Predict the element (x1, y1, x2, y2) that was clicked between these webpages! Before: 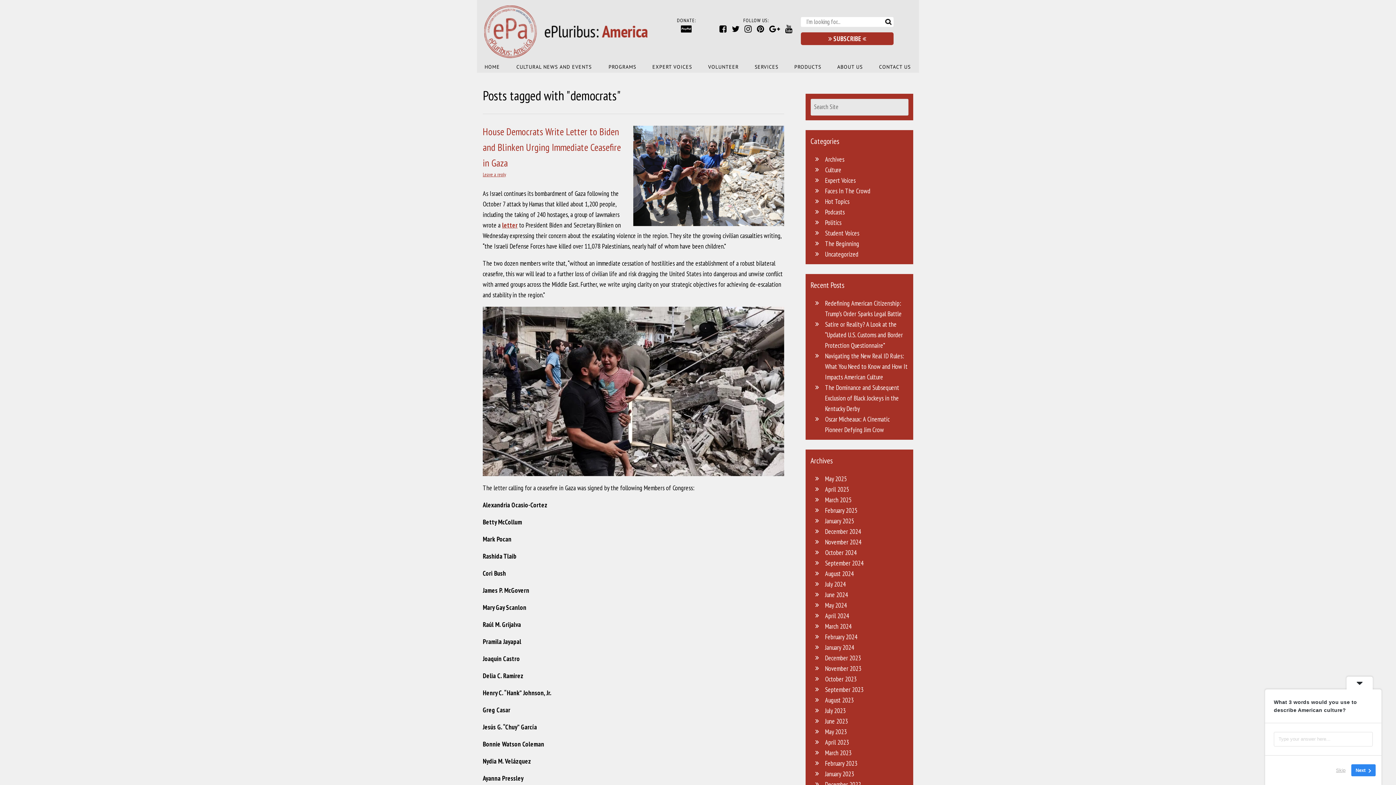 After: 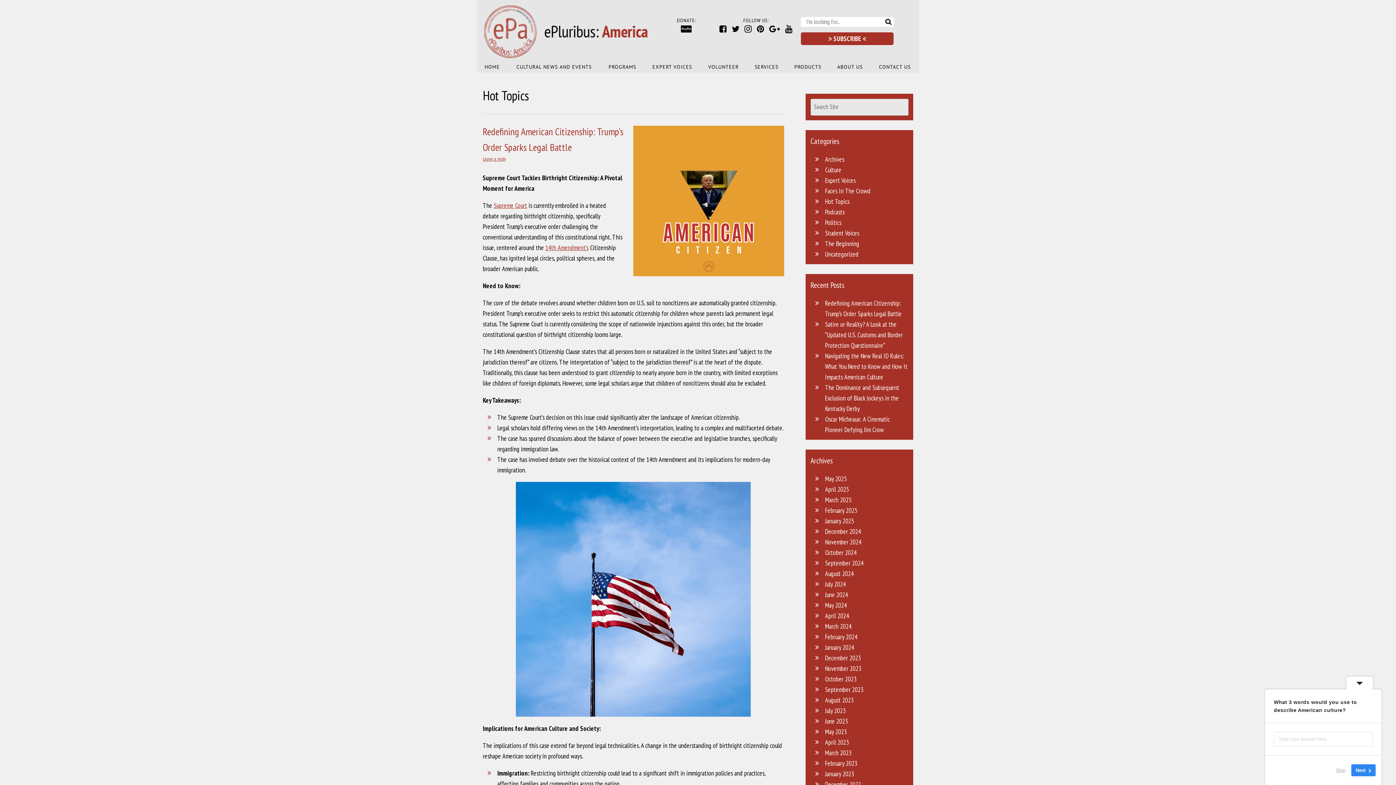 Action: label: Hot Topics bbox: (825, 197, 849, 205)